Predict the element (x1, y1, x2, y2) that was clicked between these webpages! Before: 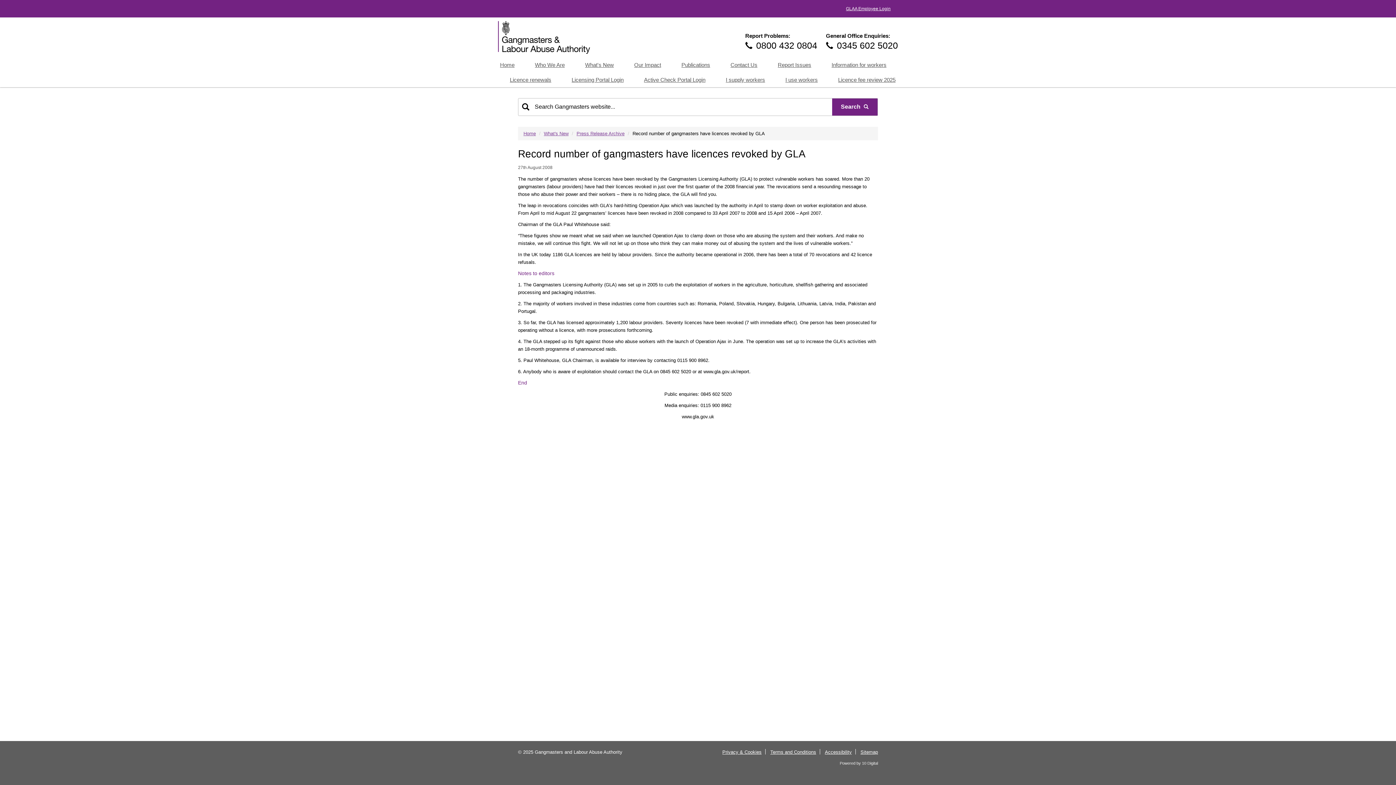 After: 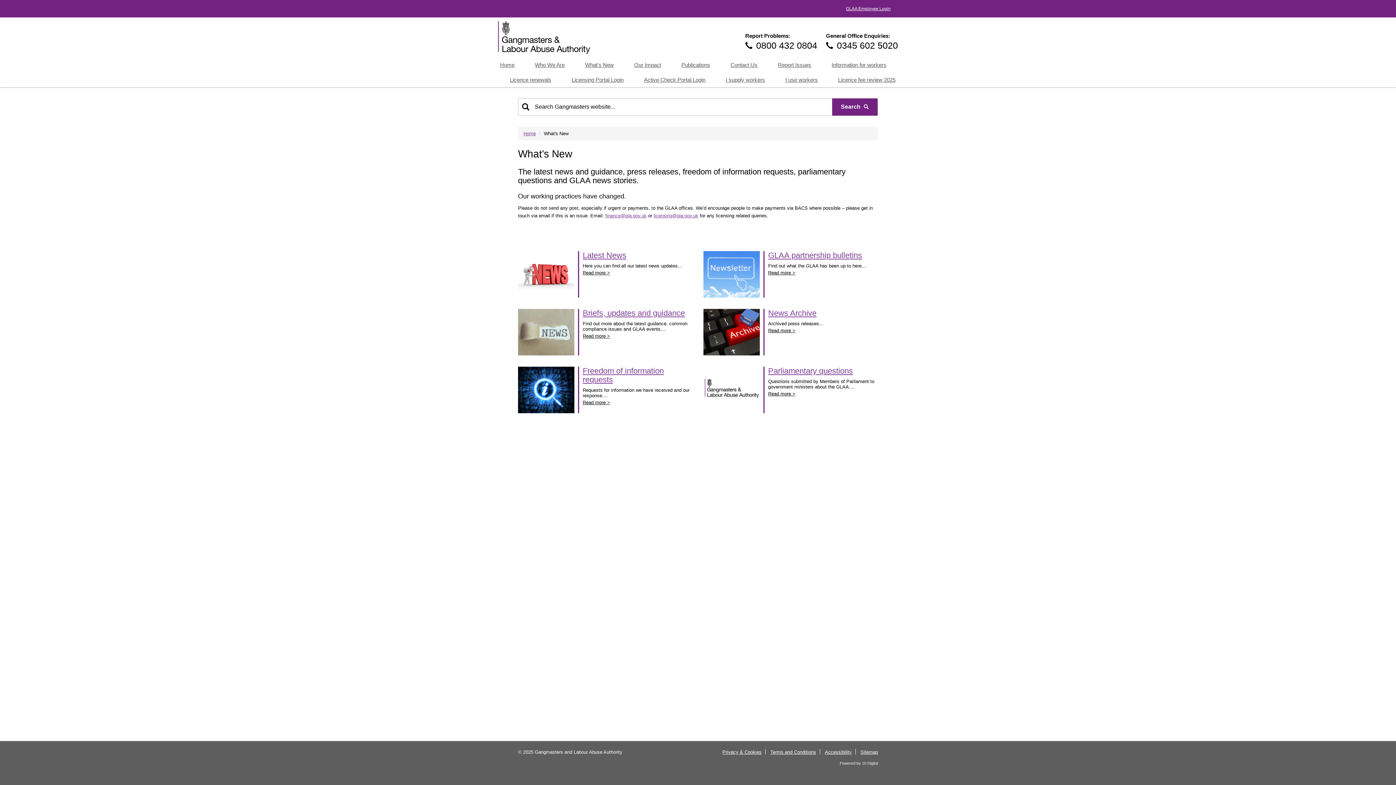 Action: label: What's New bbox: (544, 130, 568, 136)